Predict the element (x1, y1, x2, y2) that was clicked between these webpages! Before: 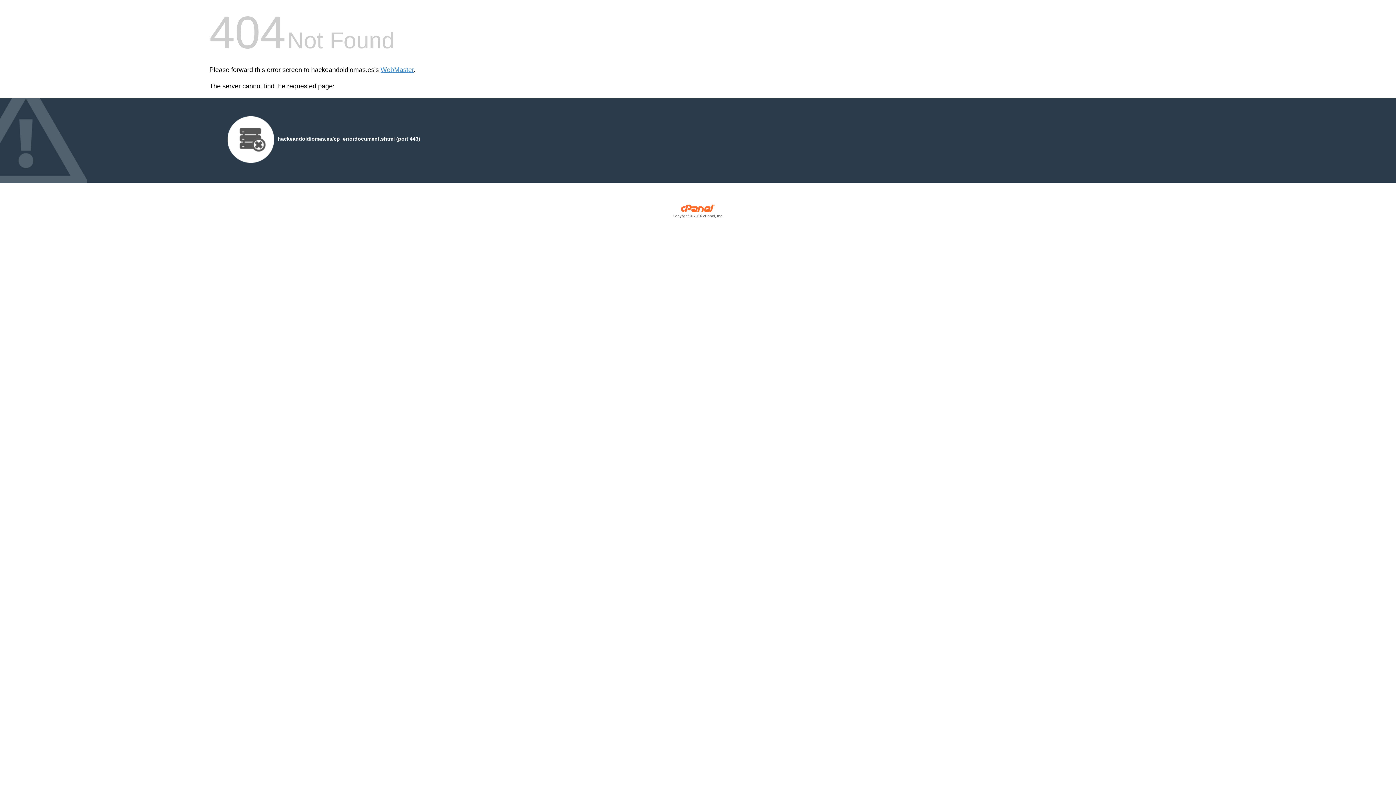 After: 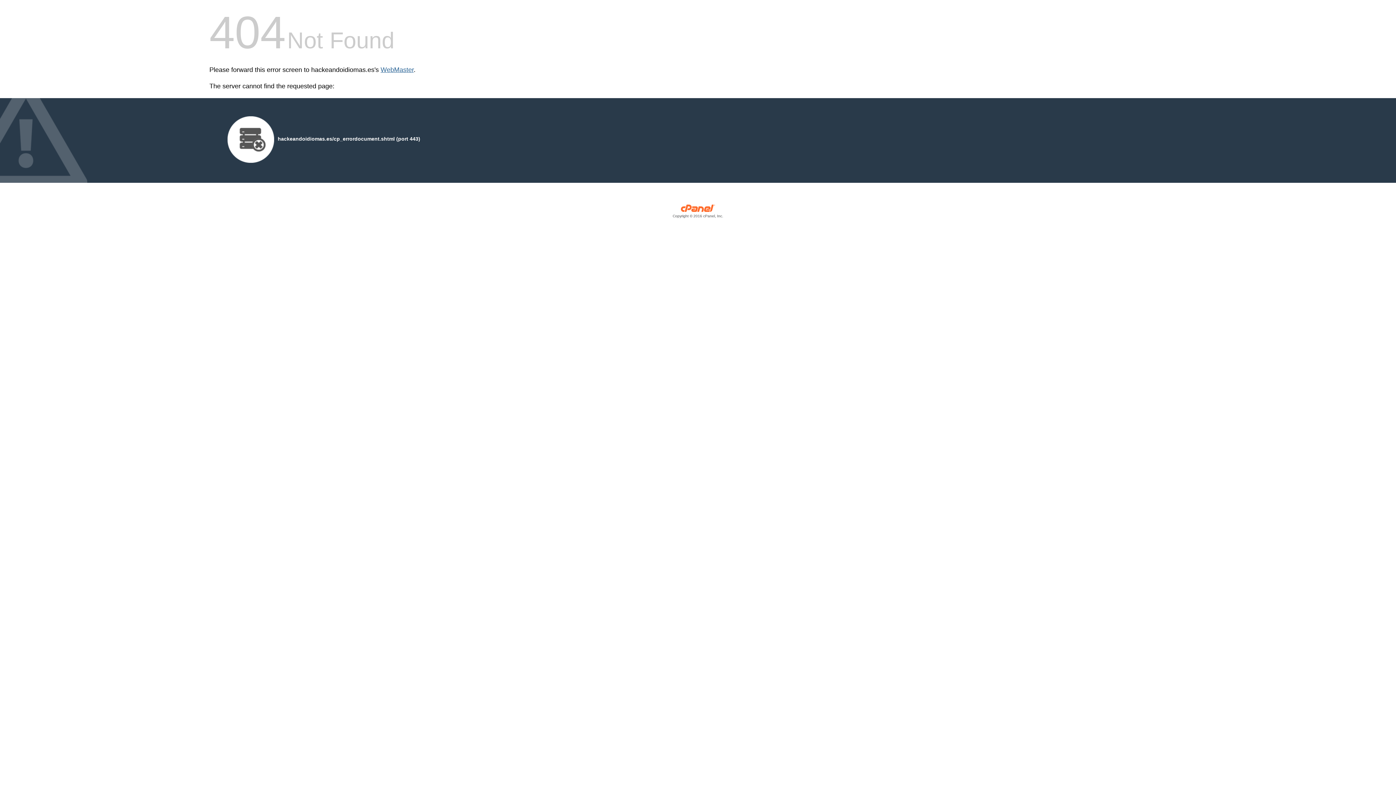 Action: bbox: (380, 66, 413, 73) label: WebMaster